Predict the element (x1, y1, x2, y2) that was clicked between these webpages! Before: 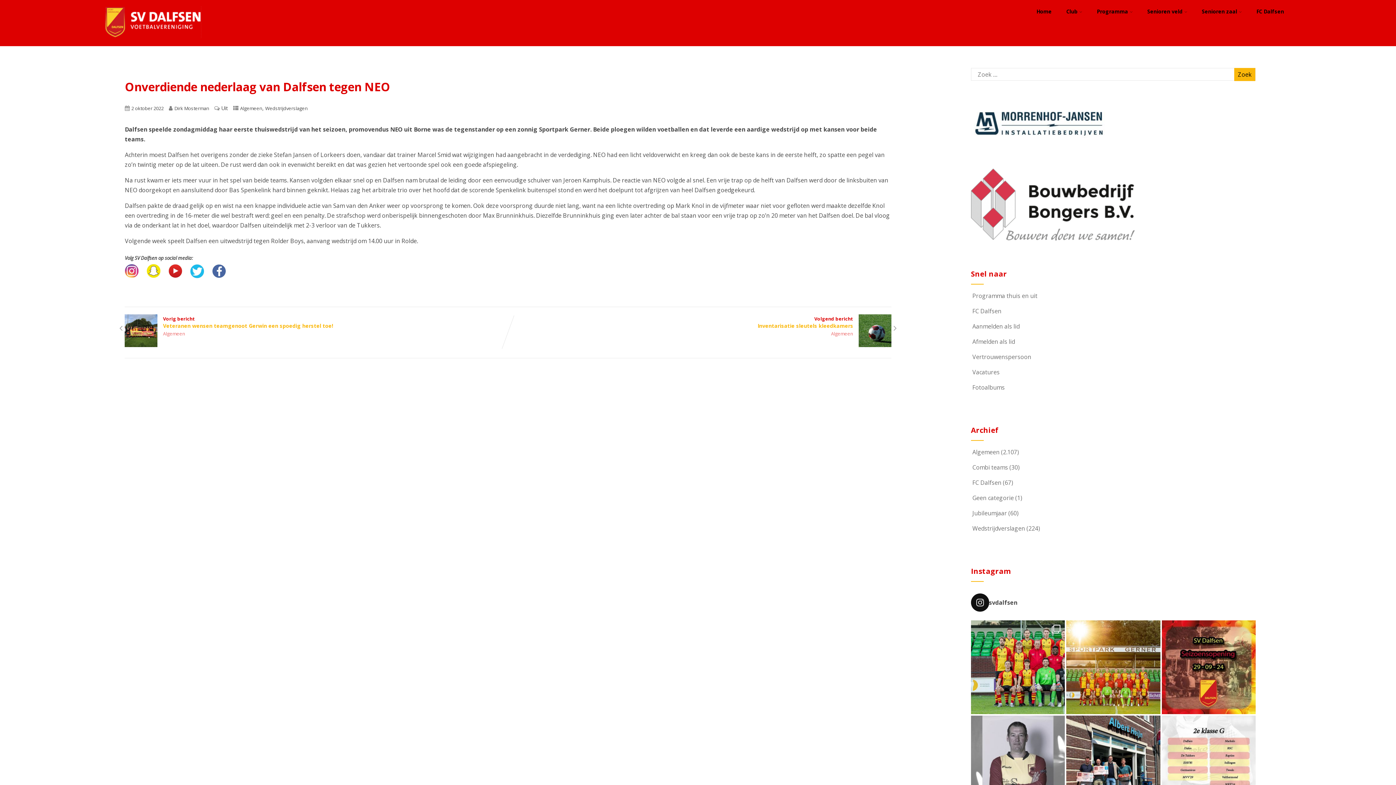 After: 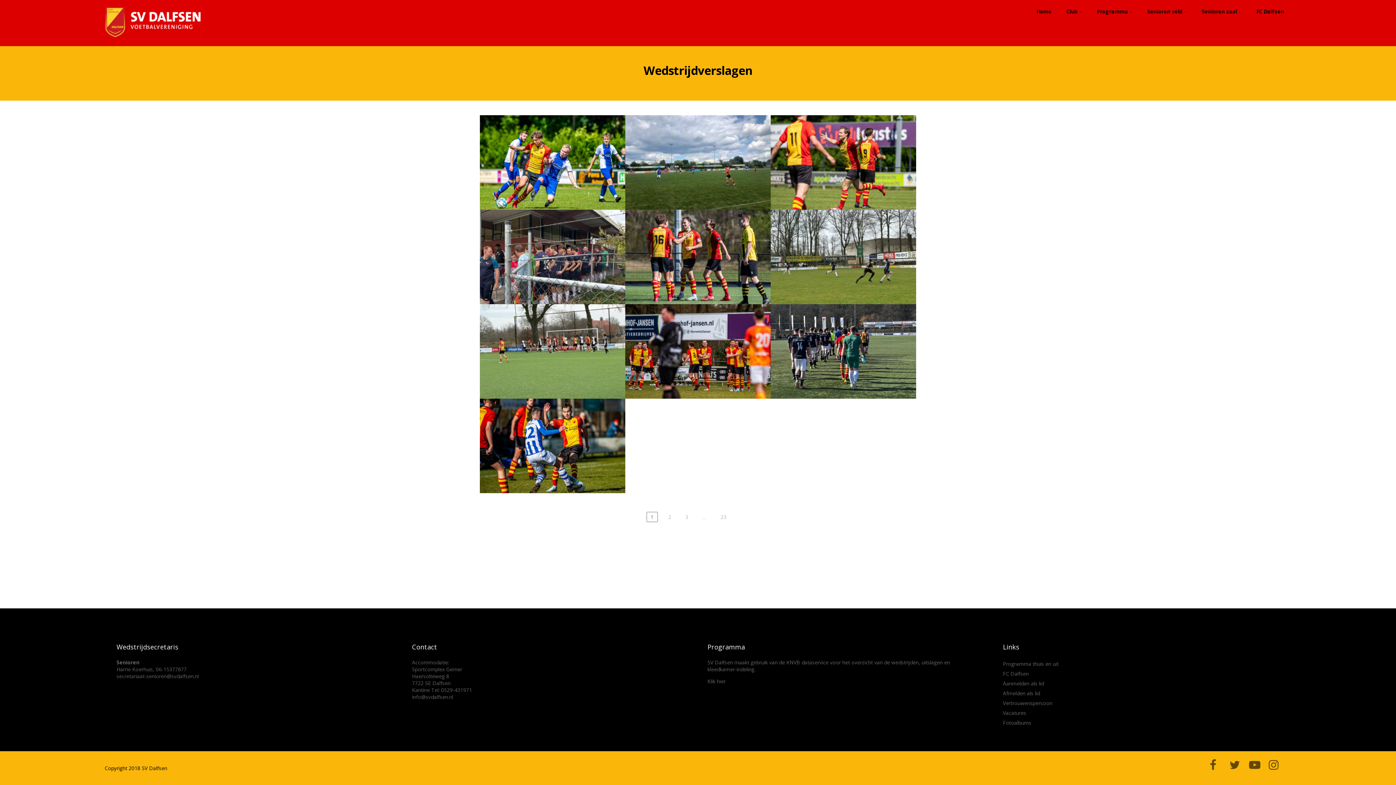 Action: bbox: (971, 524, 1025, 532) label:  Wedstrijdverslagen